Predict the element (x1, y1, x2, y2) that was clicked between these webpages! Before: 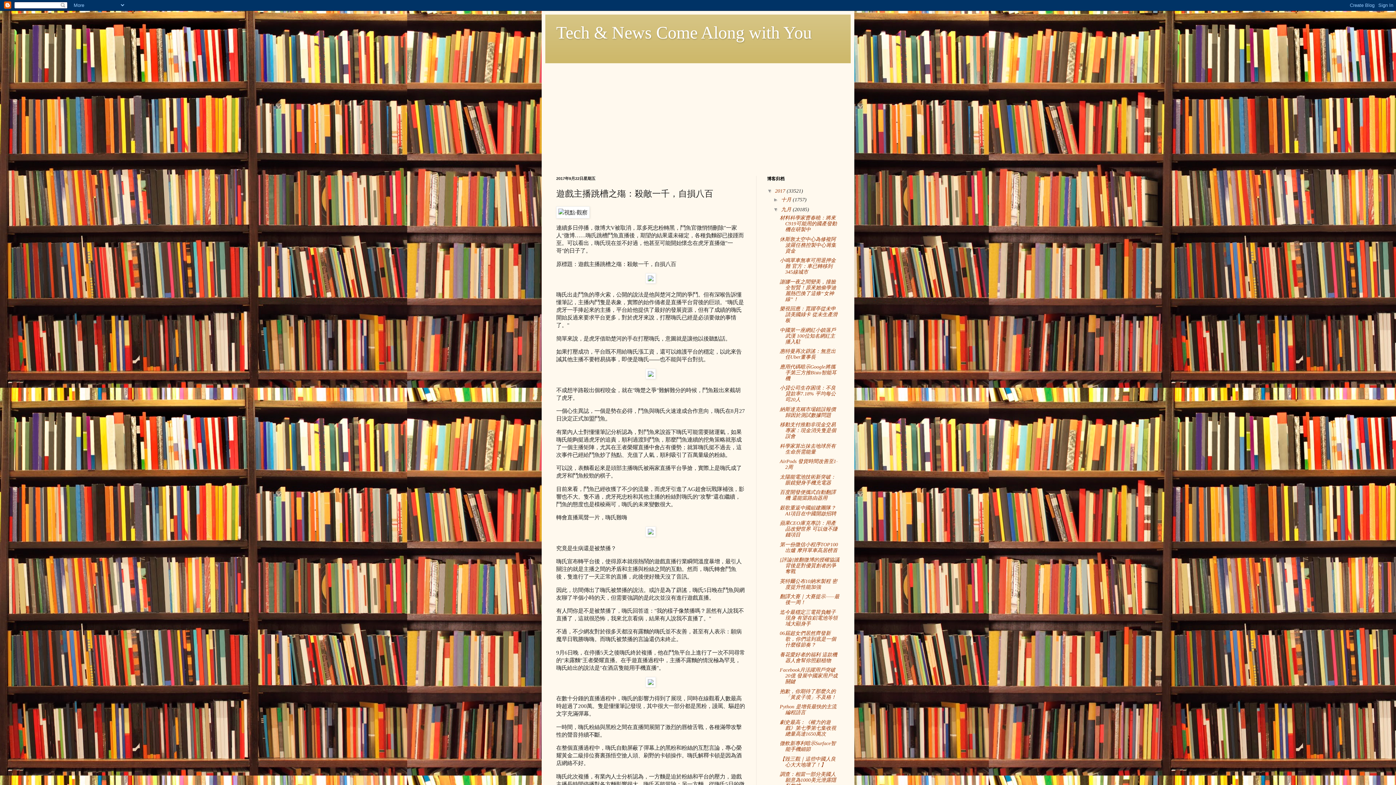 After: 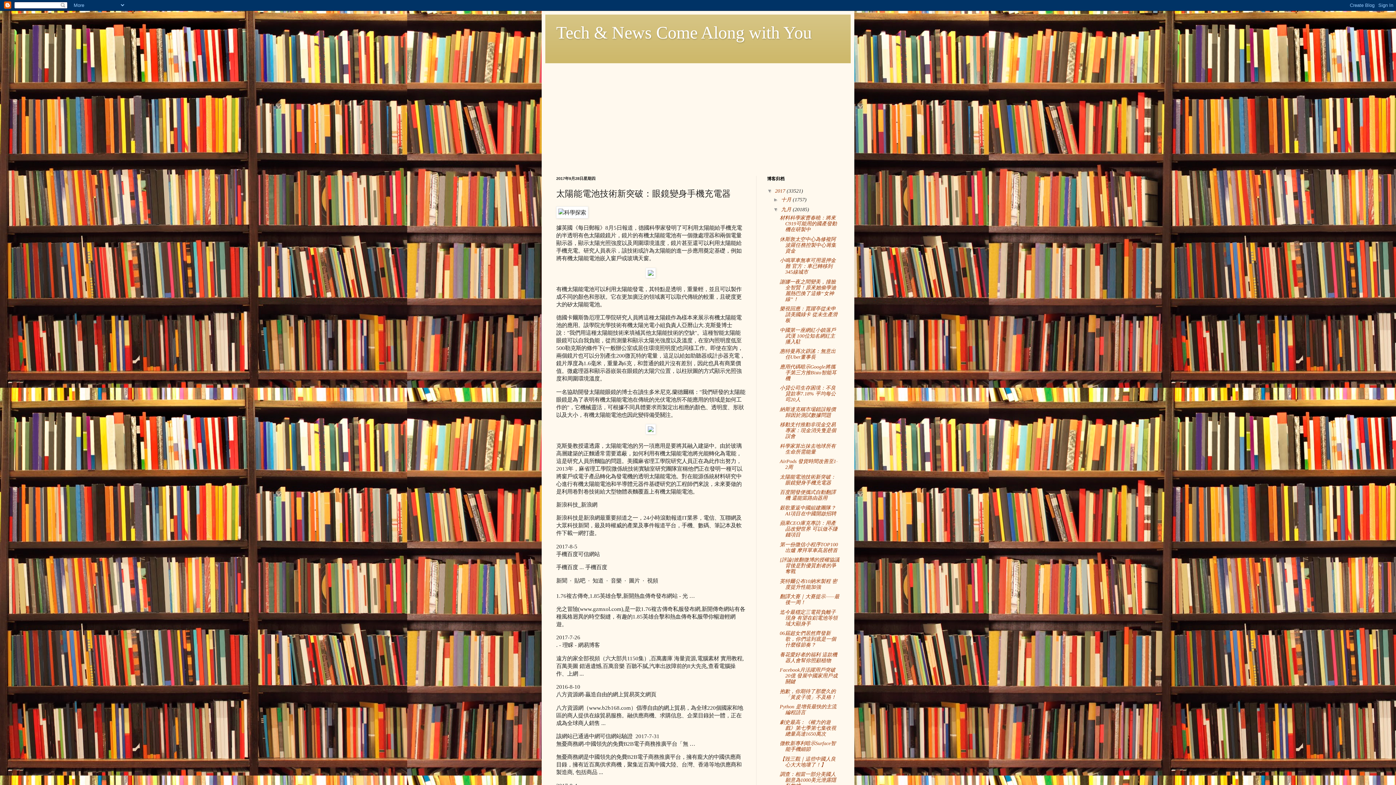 Action: label: 太陽能電池技術新突破：眼鏡變身手機充電器 bbox: (779, 474, 835, 485)